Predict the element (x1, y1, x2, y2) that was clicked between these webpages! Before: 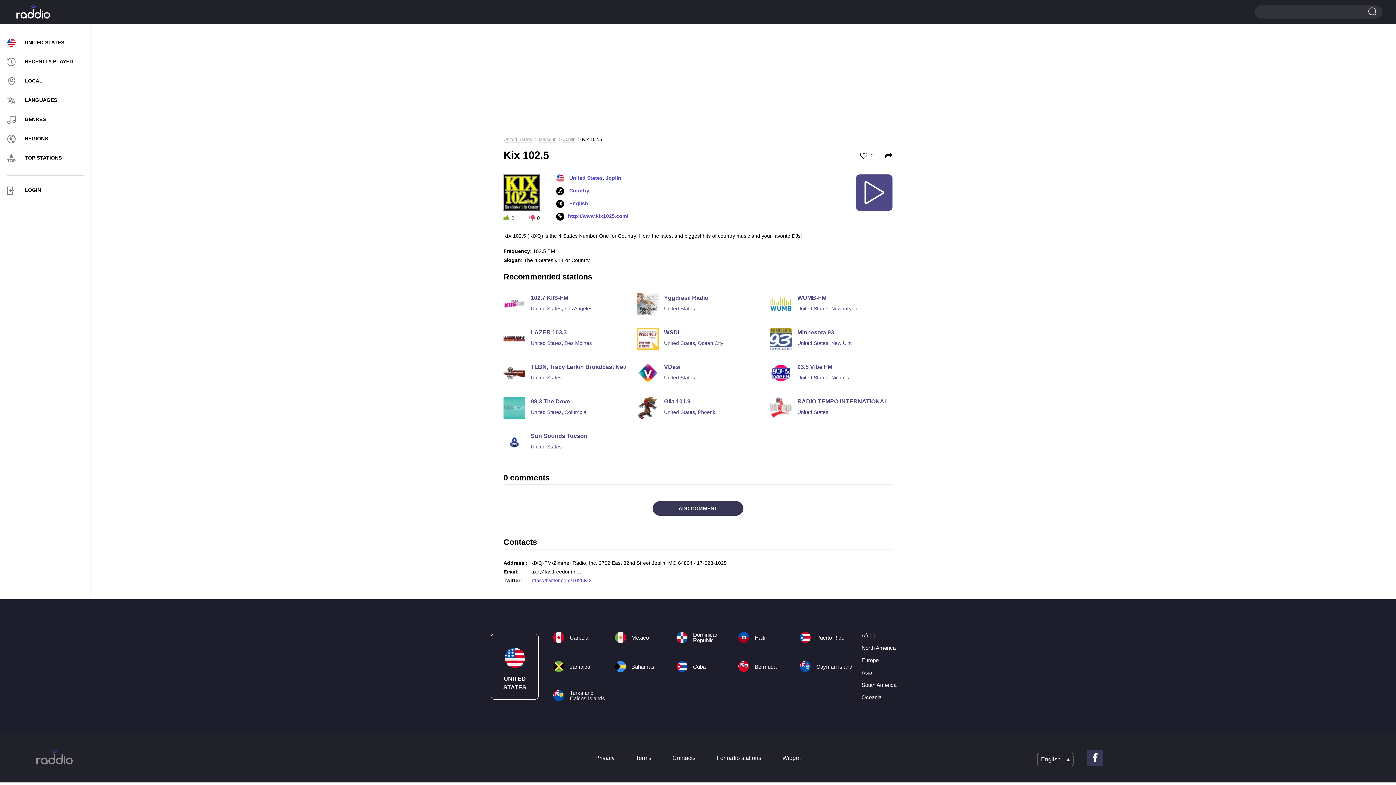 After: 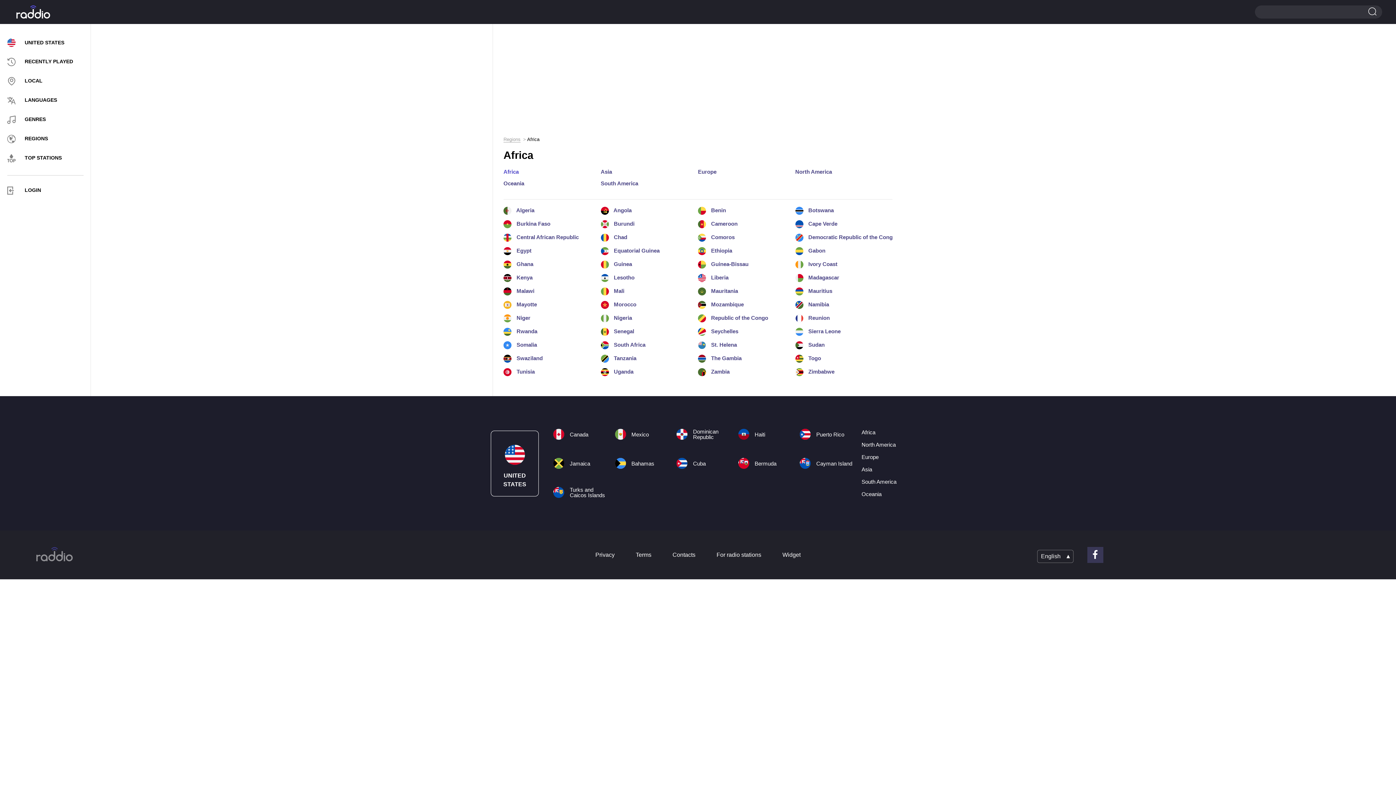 Action: bbox: (861, 632, 875, 639) label: Africa